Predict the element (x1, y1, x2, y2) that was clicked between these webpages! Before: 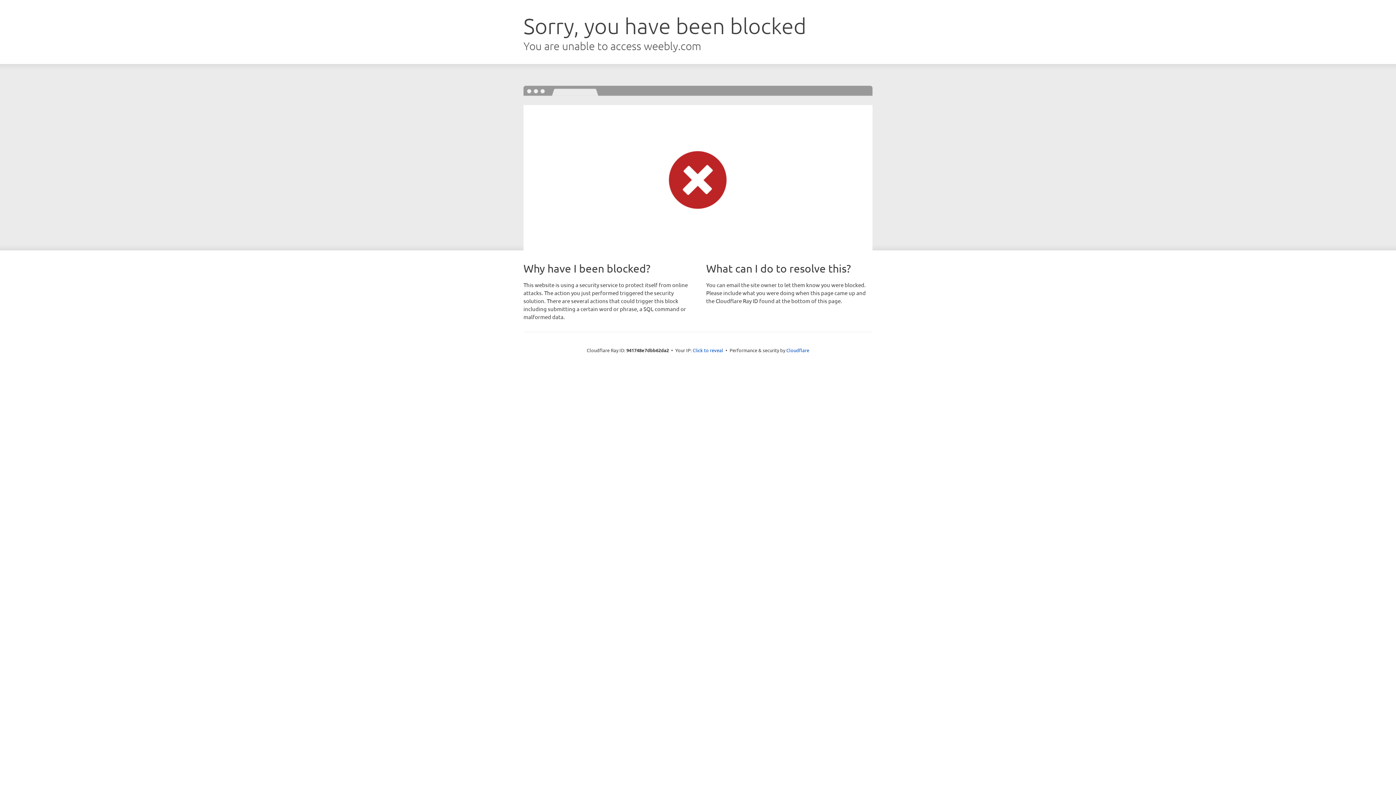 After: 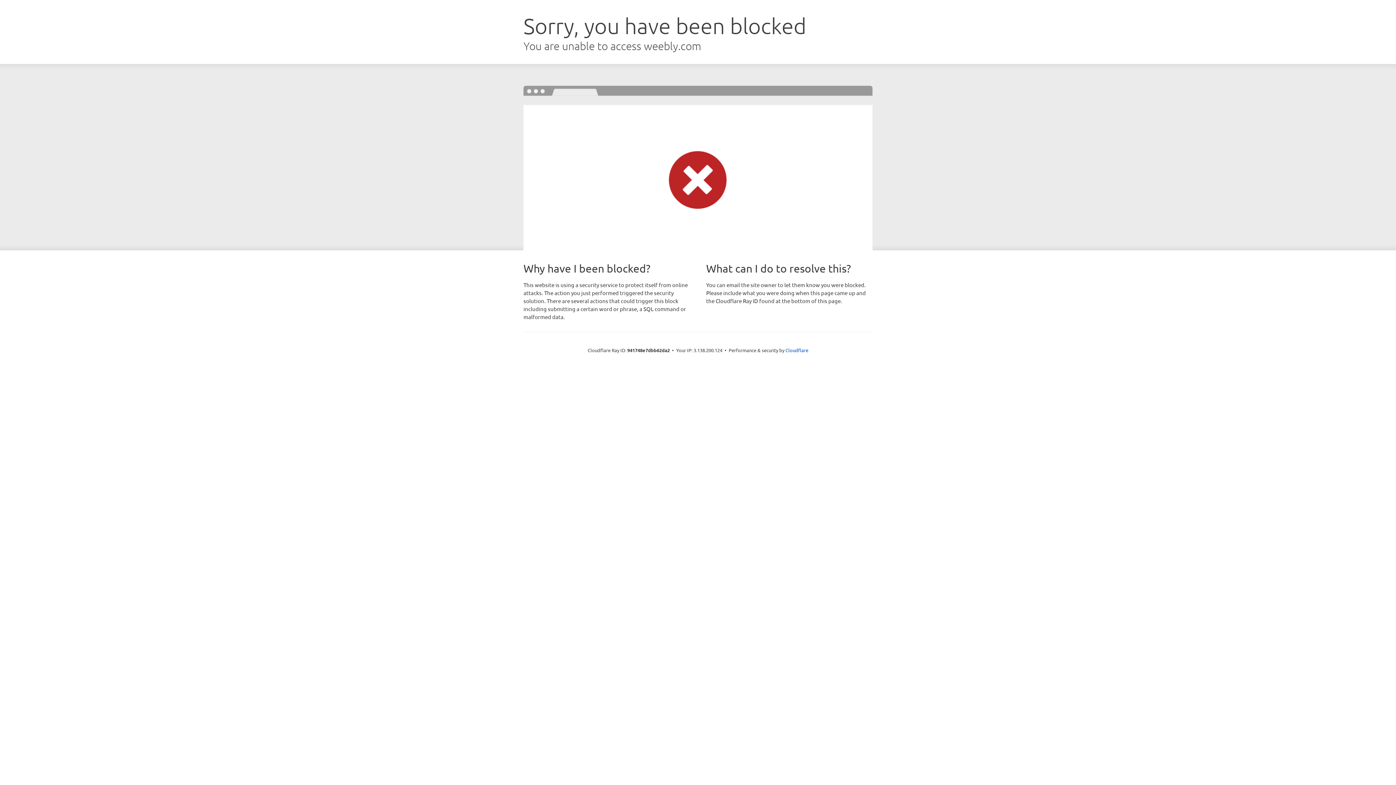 Action: bbox: (692, 346, 723, 353) label: Click to reveal